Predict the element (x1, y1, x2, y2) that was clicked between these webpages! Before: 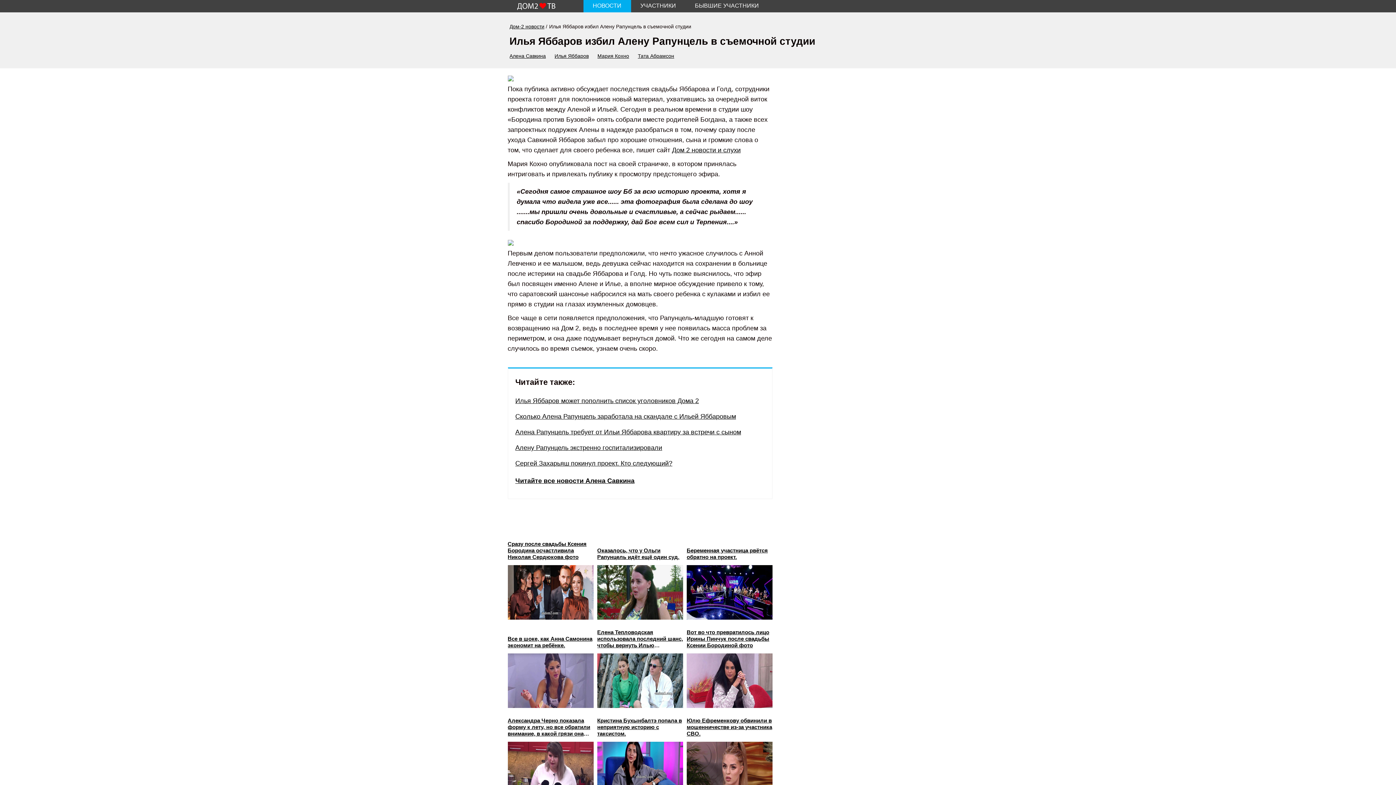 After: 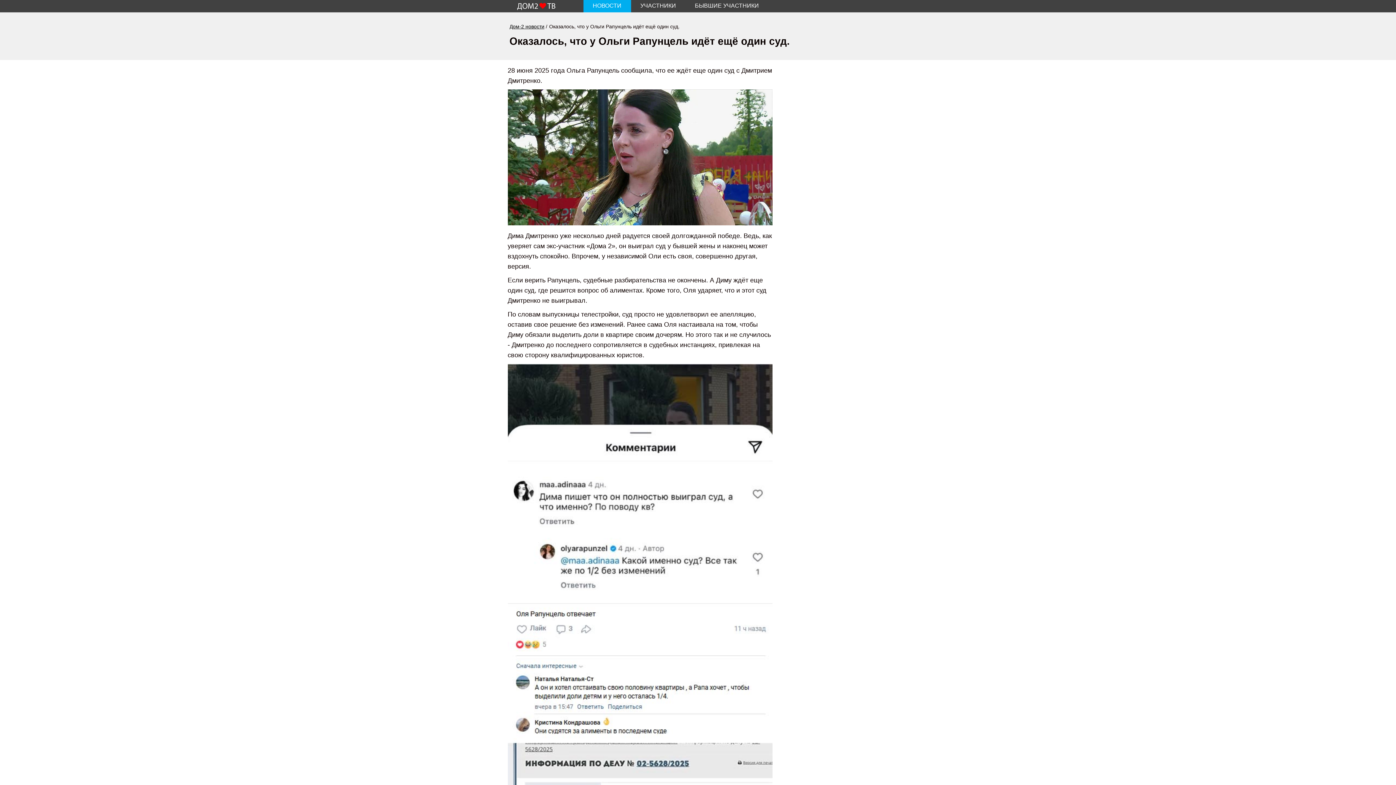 Action: bbox: (597, 565, 683, 620)